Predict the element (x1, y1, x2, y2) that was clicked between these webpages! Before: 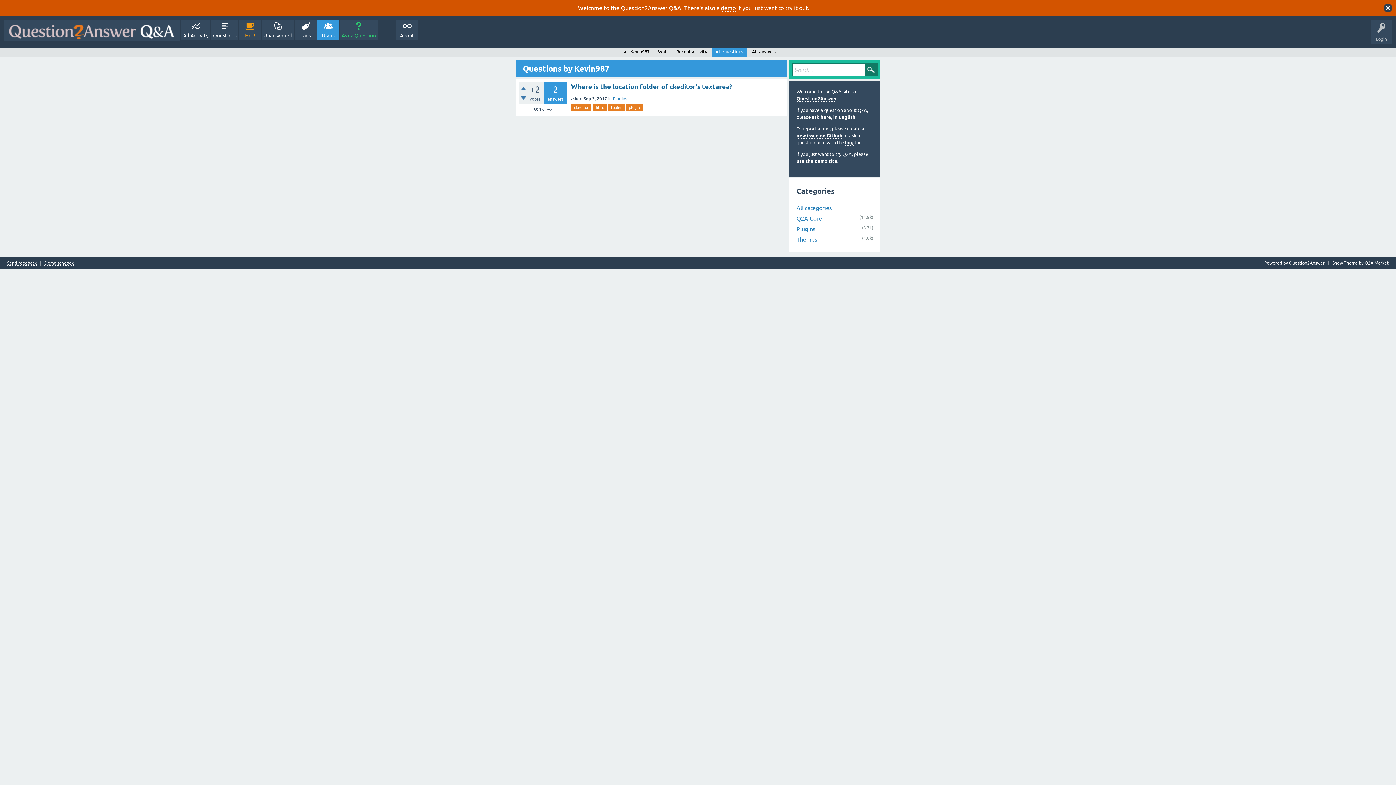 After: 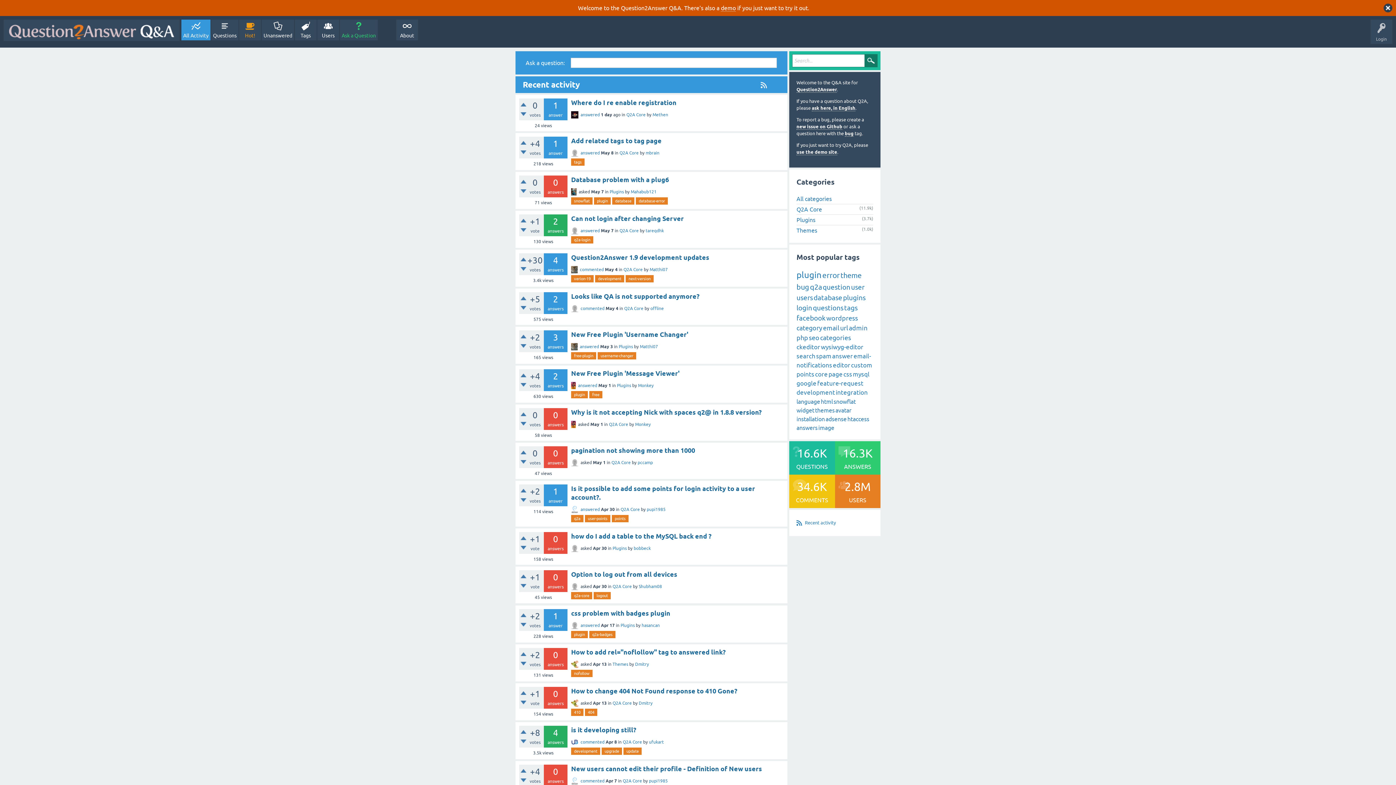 Action: label: All Activity bbox: (181, 19, 210, 40)